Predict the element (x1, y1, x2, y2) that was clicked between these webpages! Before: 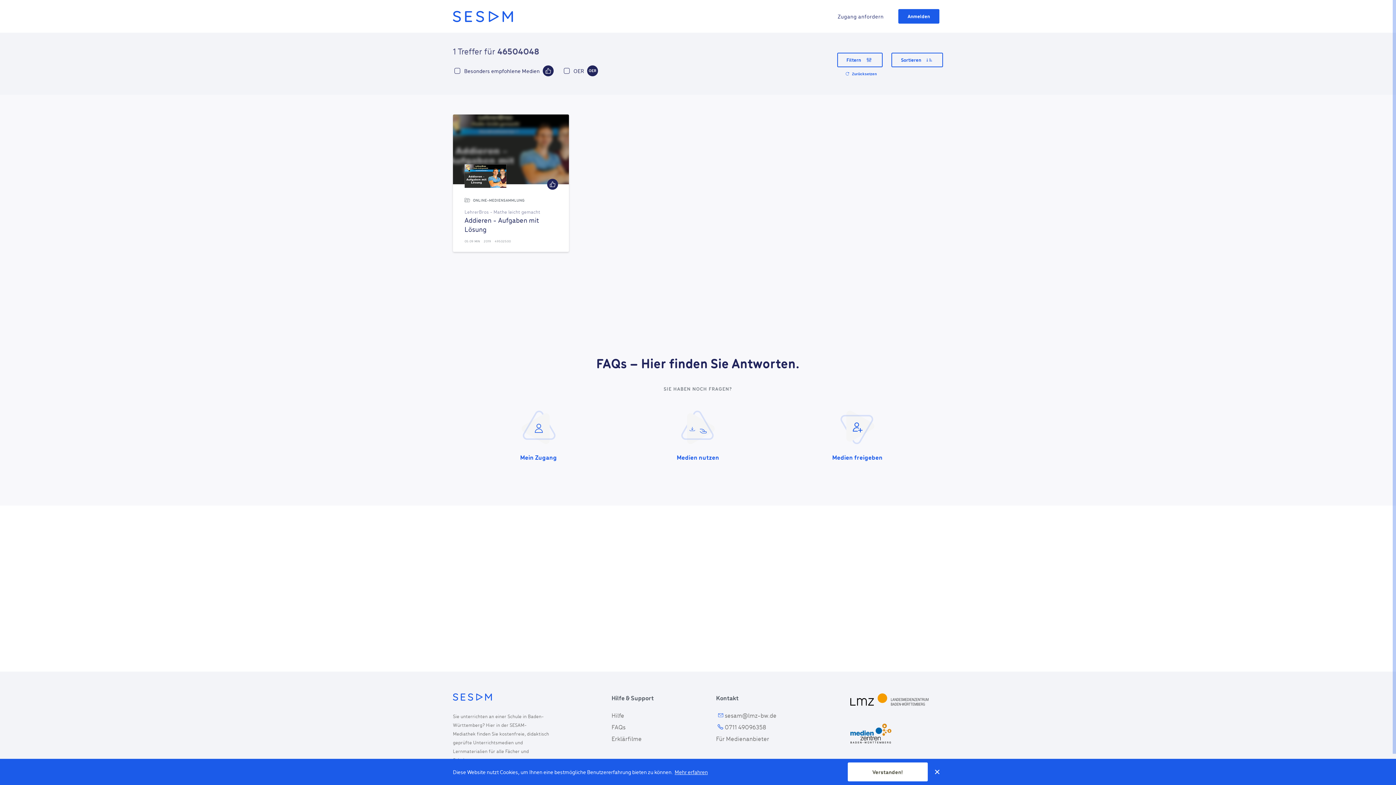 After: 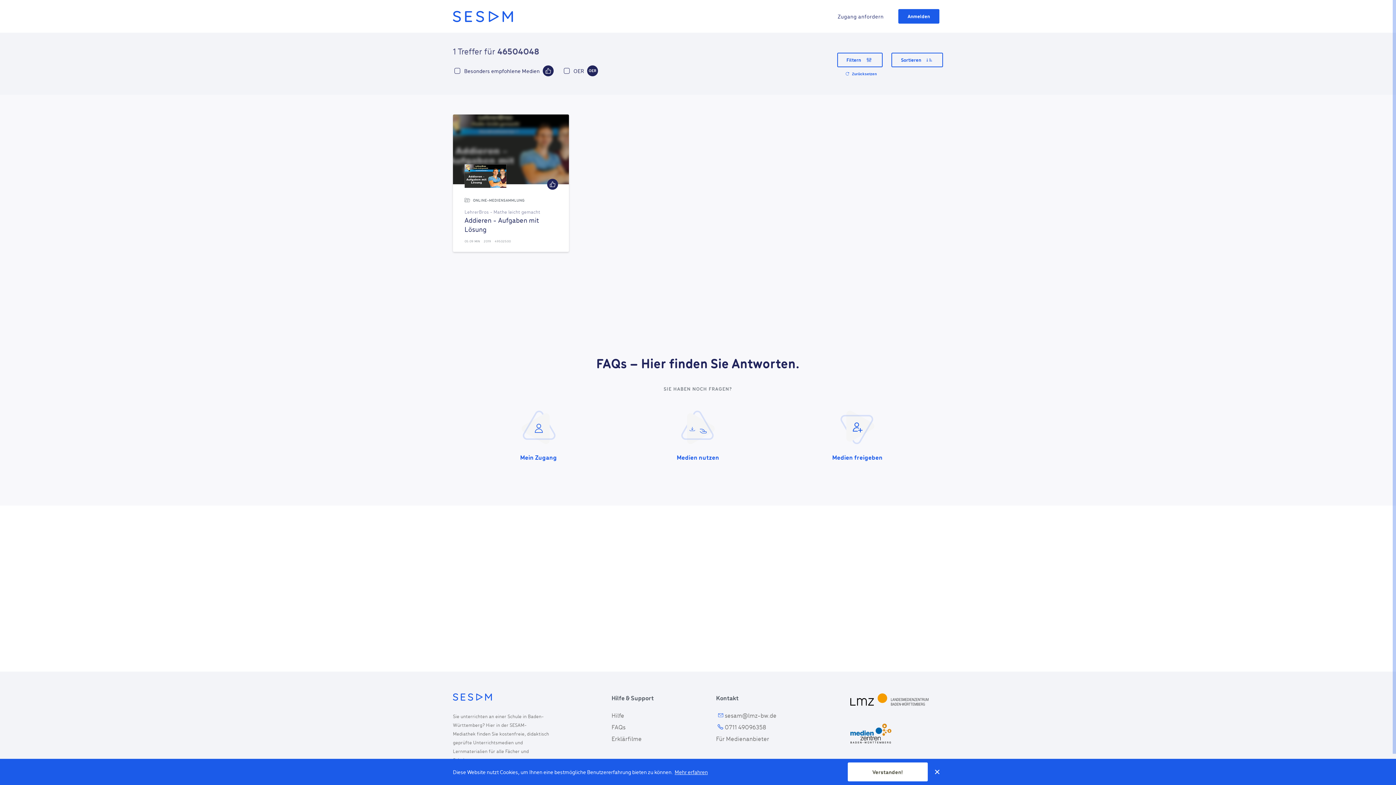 Action: label: Medien freigeben bbox: (815, 446, 899, 462)